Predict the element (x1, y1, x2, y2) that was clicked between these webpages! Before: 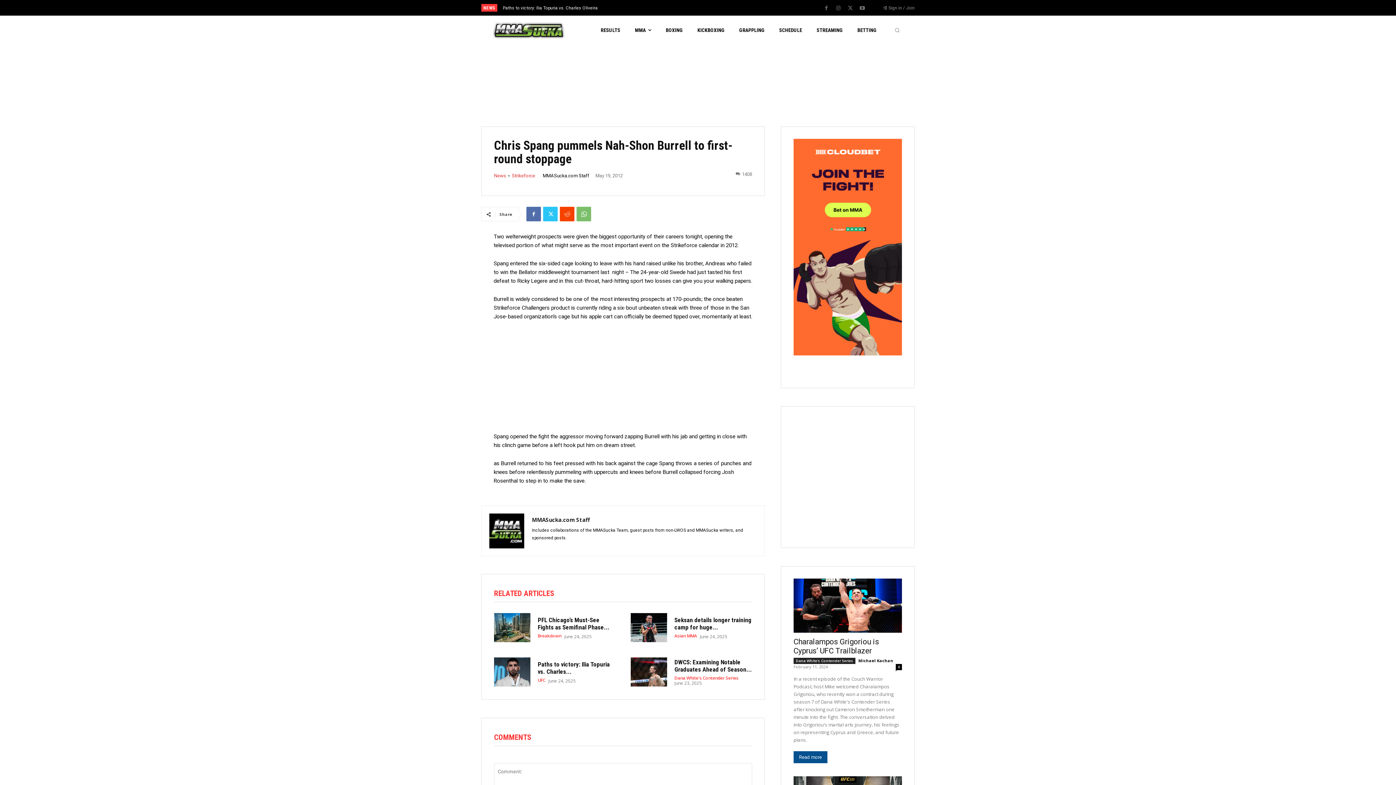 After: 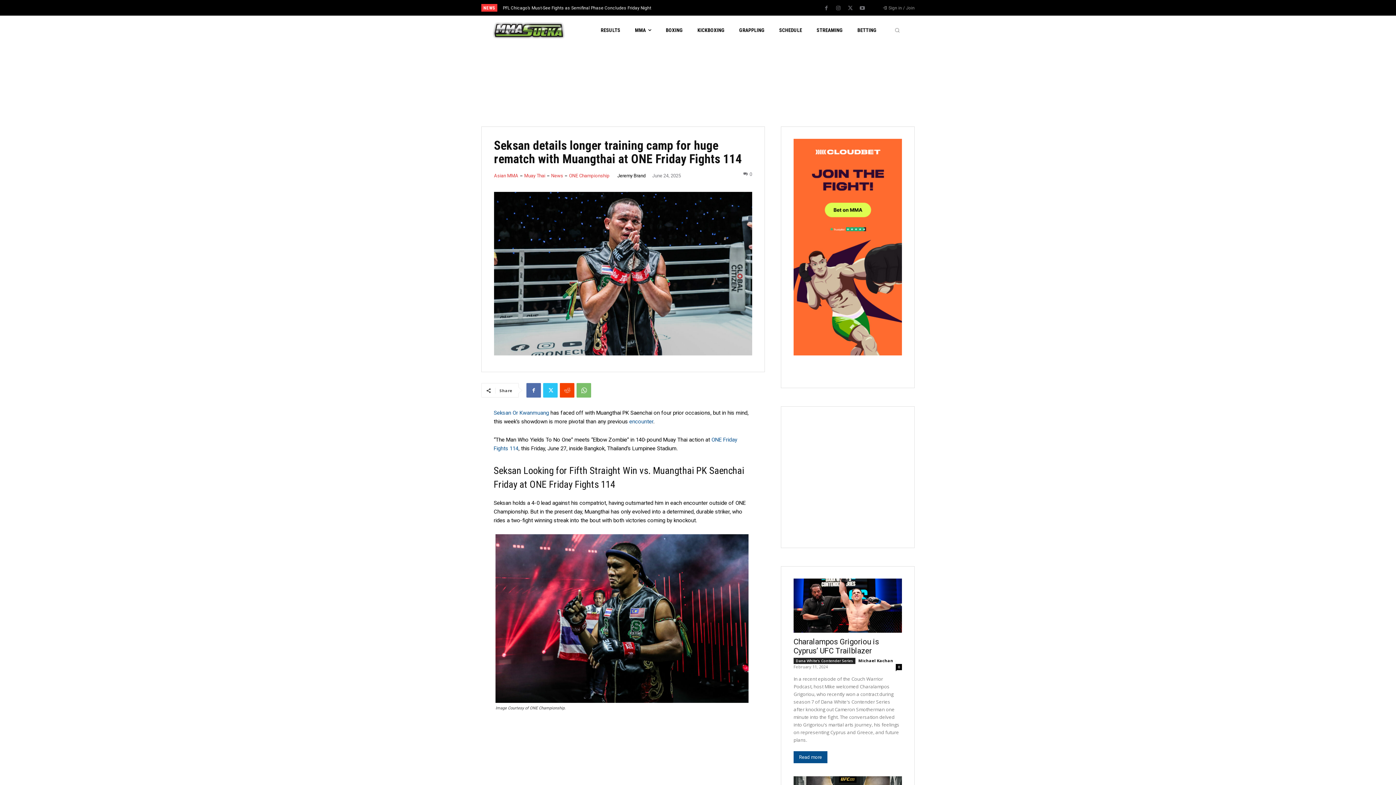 Action: bbox: (630, 613, 667, 642)